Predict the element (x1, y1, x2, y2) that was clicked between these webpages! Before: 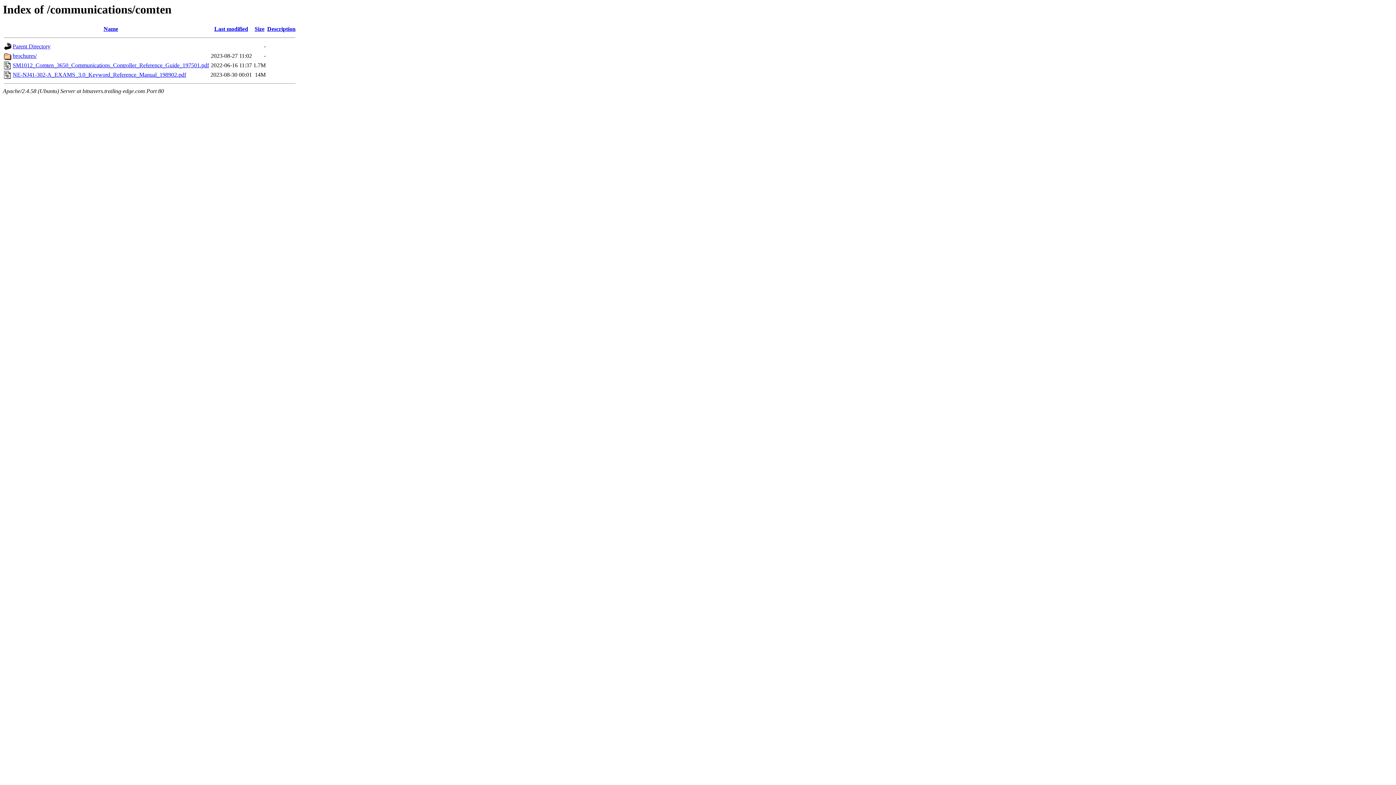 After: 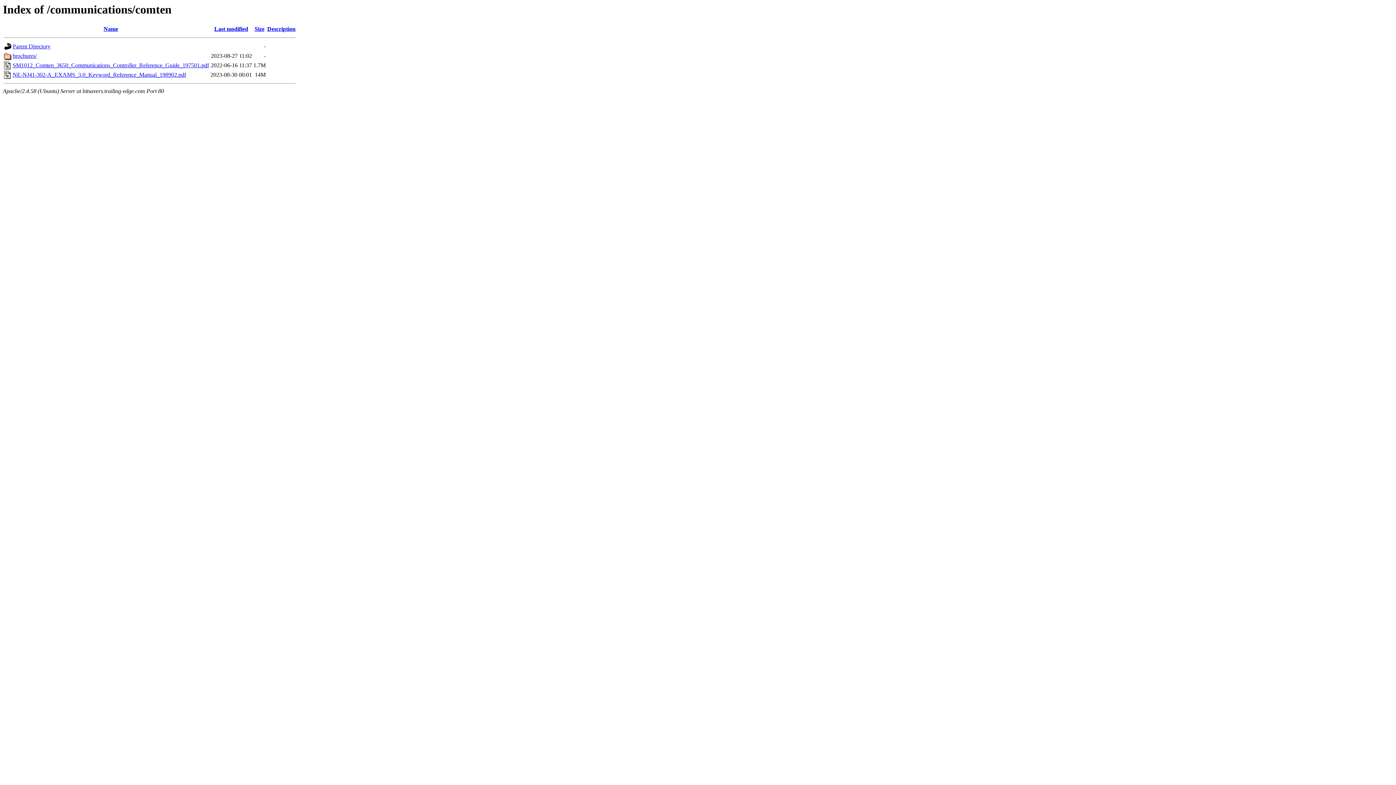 Action: label: Size bbox: (254, 25, 264, 32)